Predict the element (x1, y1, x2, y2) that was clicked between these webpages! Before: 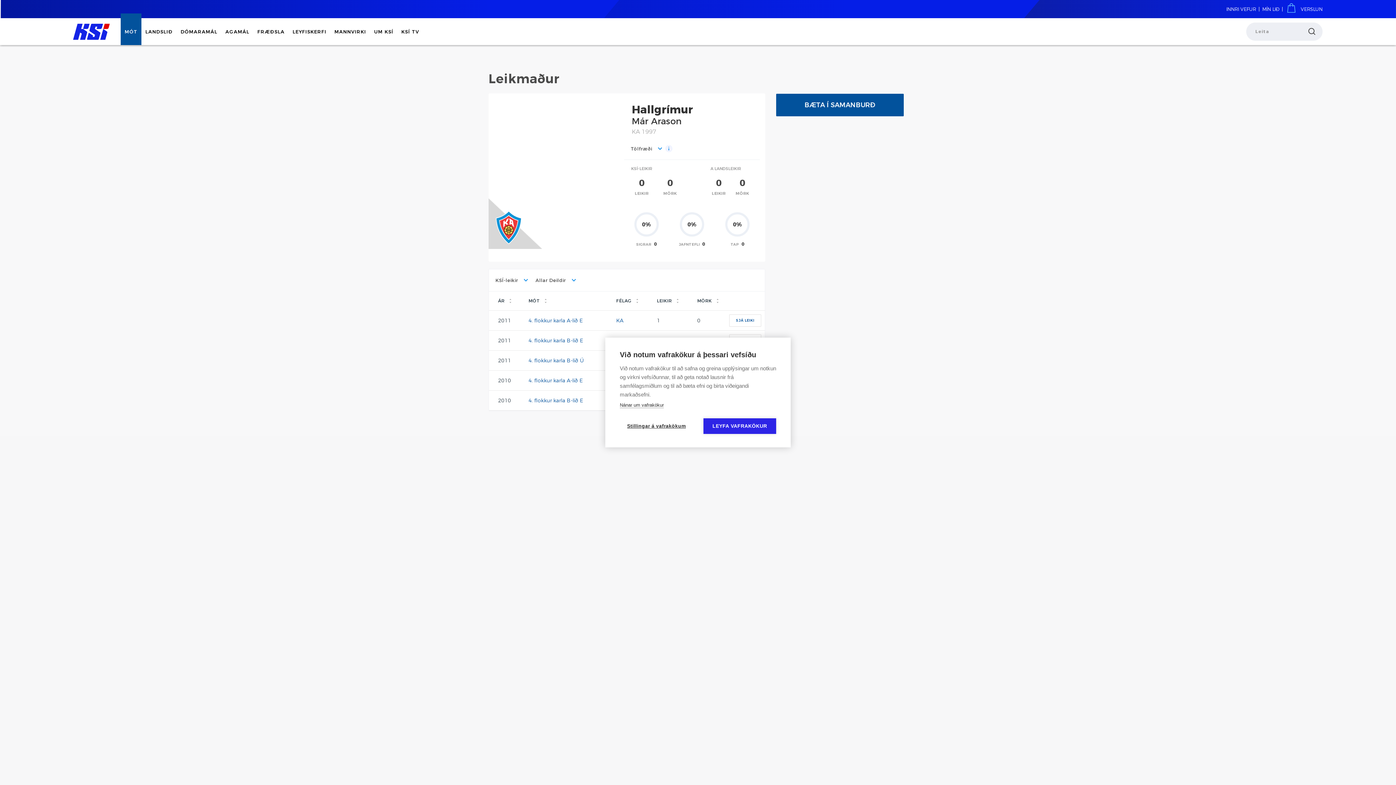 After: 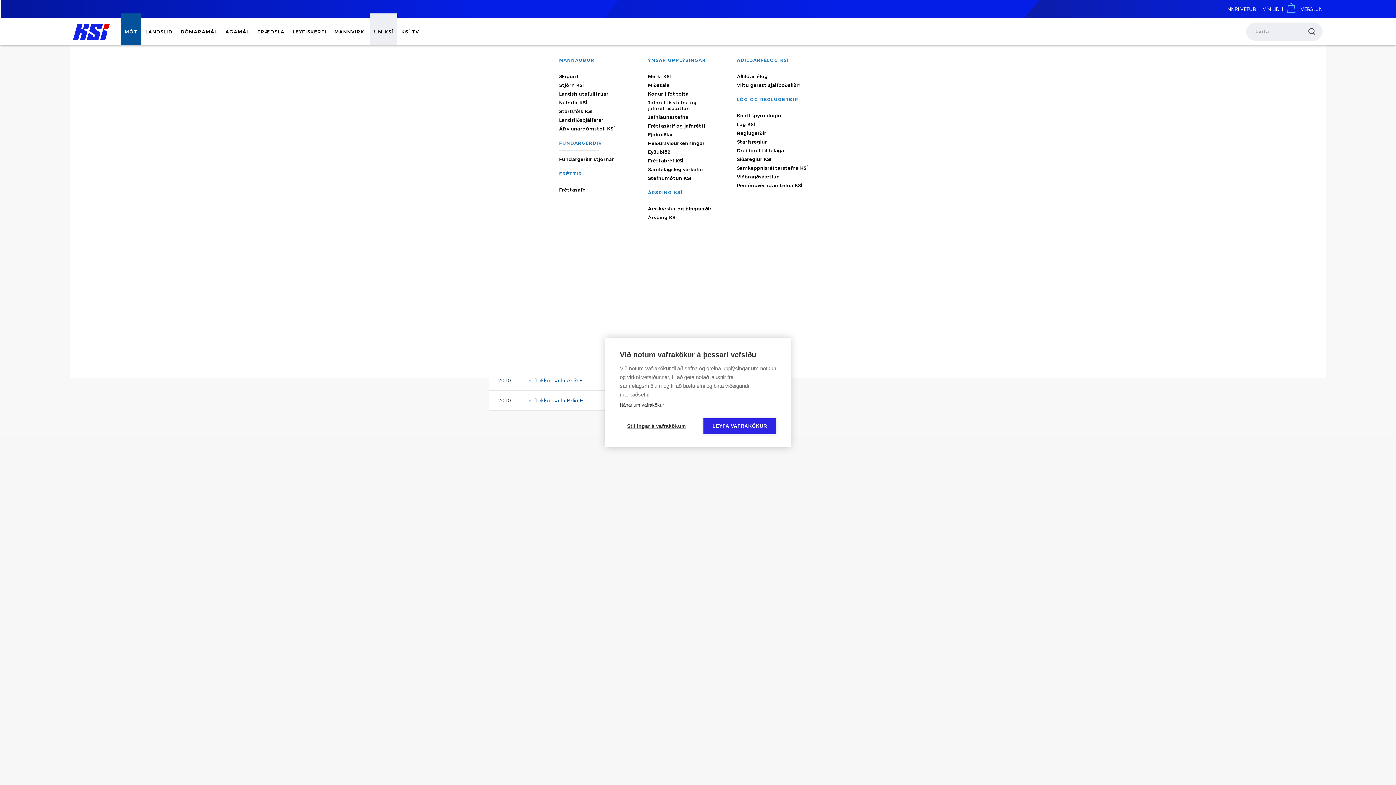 Action: bbox: (370, 18, 397, 44) label: UM KSÍ